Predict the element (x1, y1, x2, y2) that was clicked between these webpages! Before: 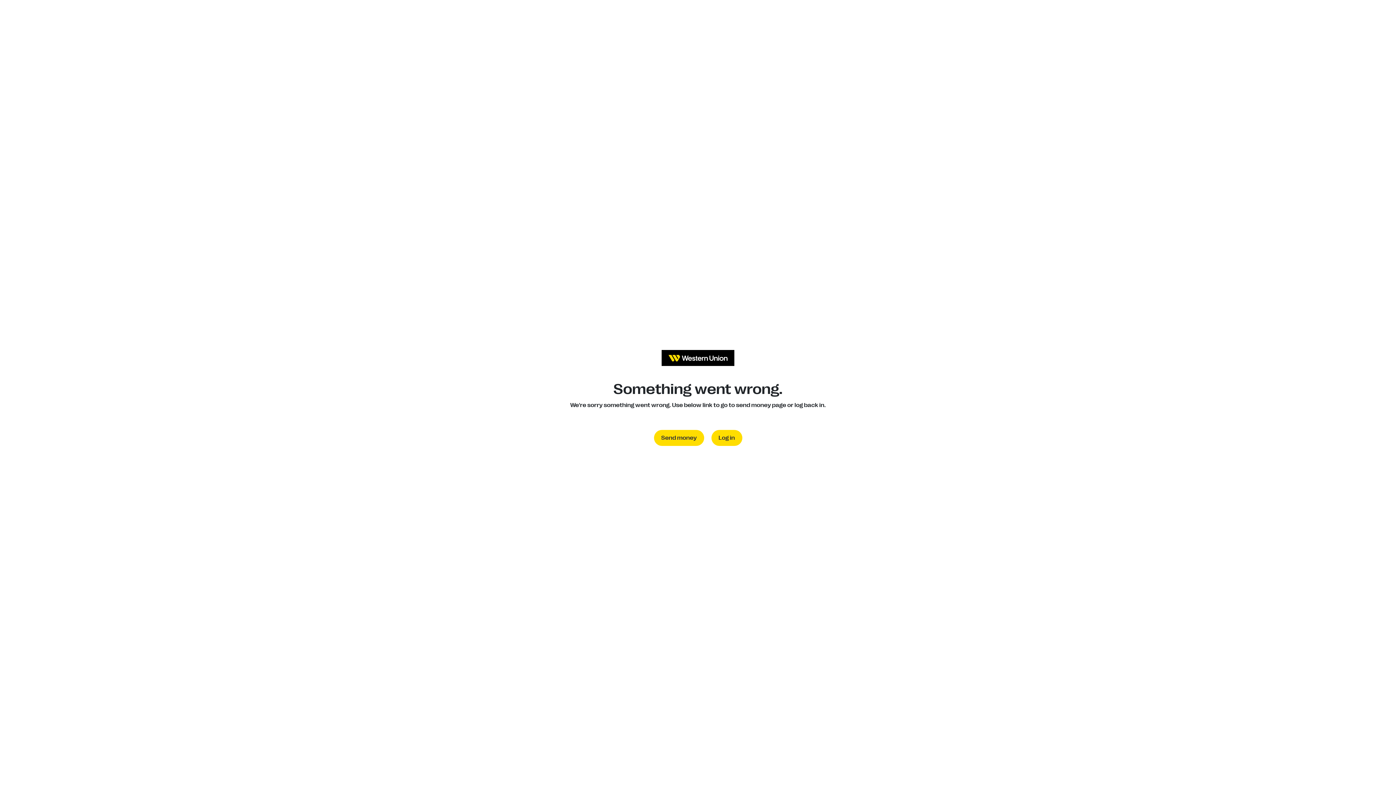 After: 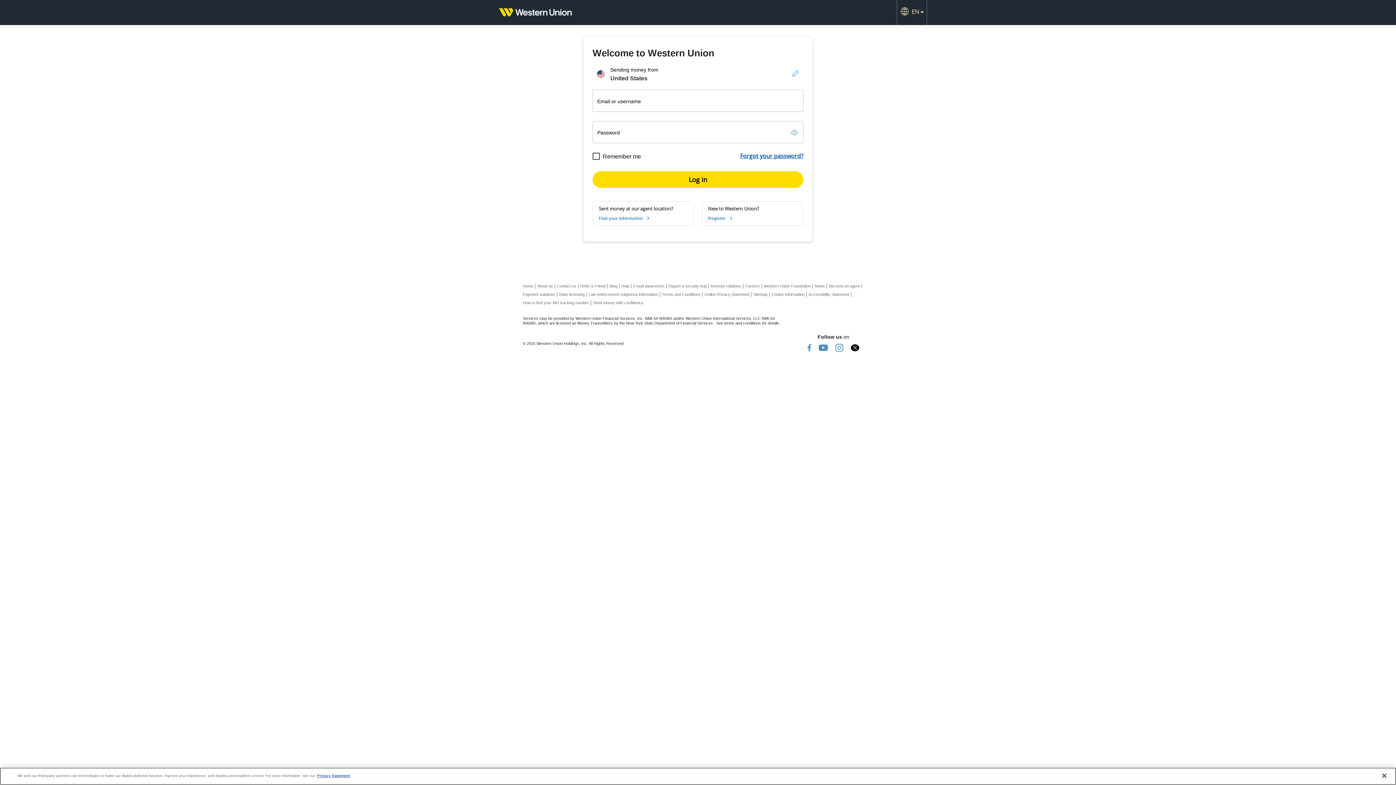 Action: label: Log in bbox: (711, 430, 742, 446)